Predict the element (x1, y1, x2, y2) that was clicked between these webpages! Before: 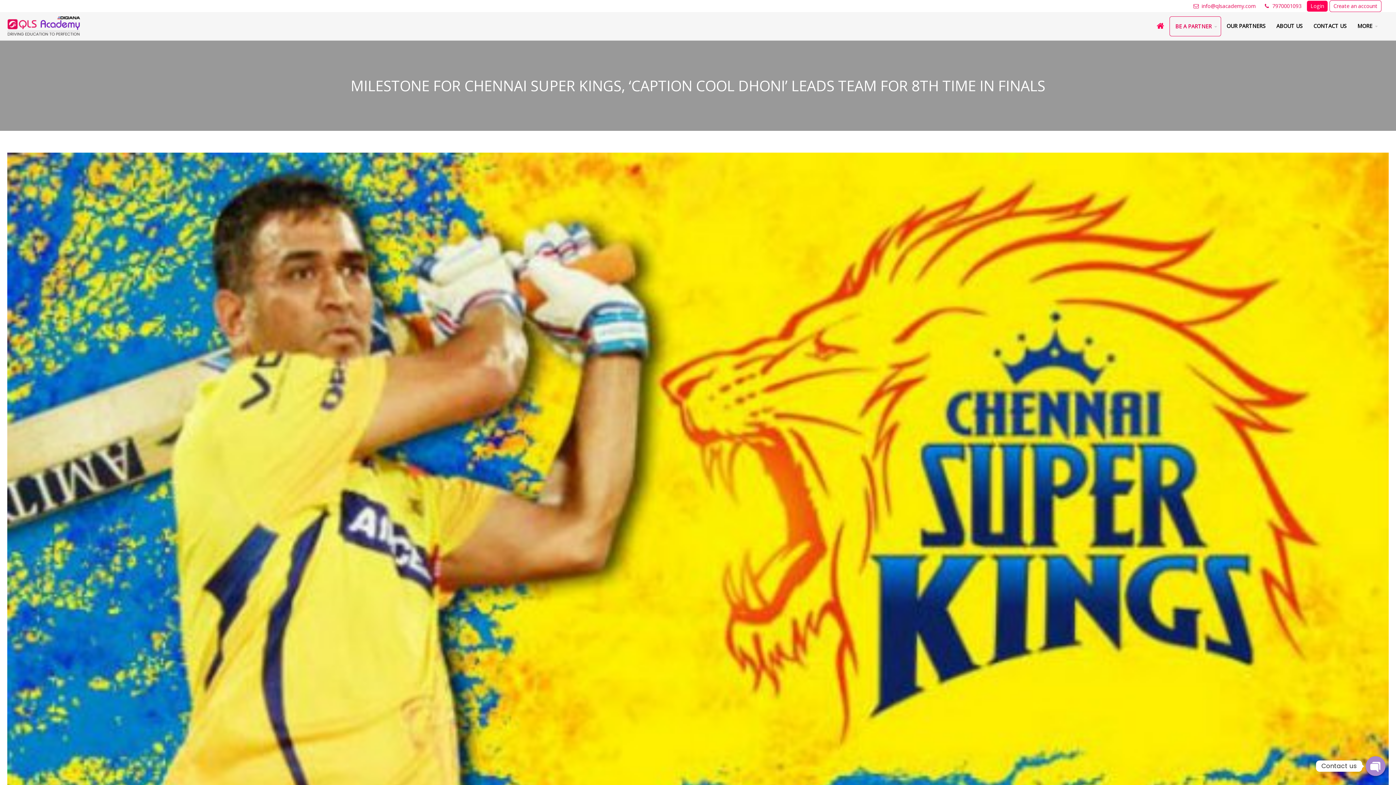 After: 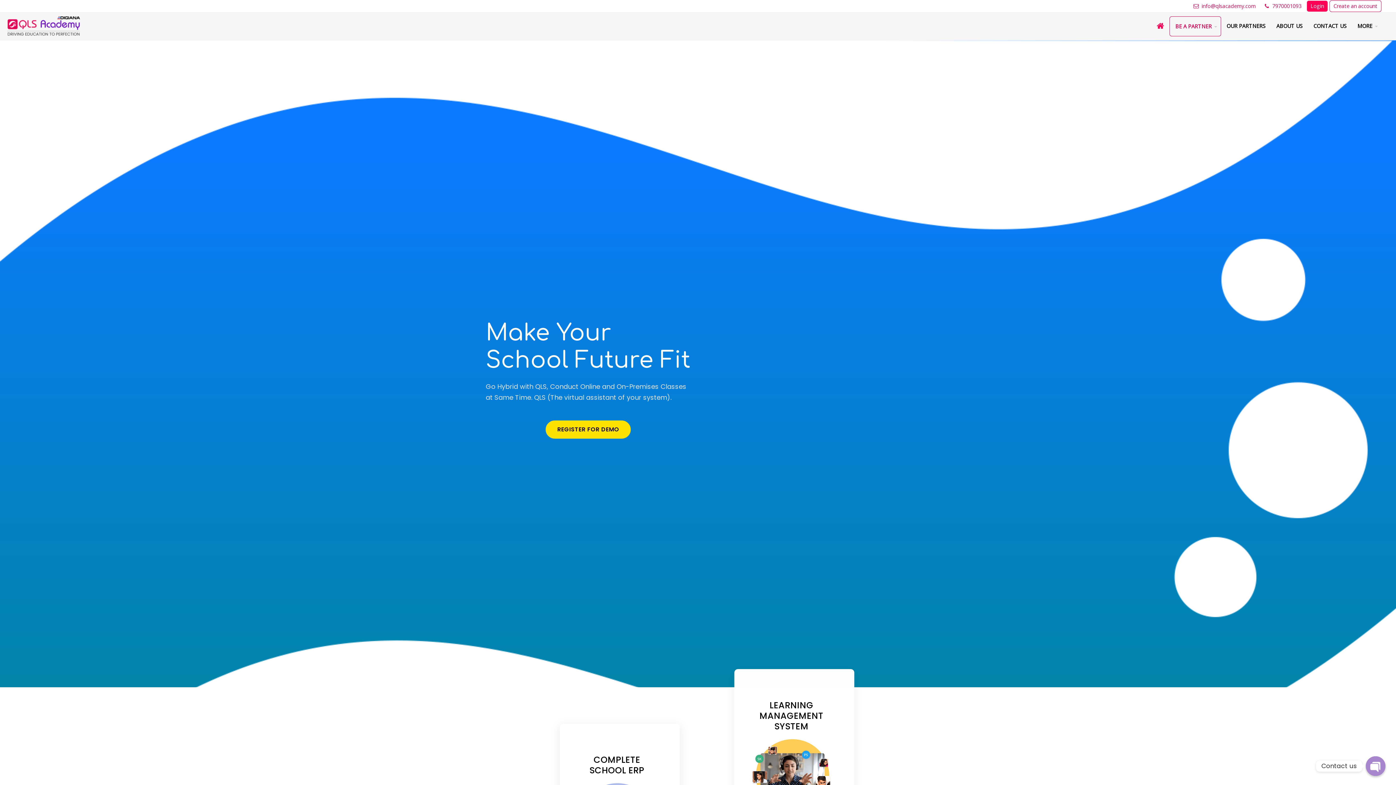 Action: label: BE A PARTNER bbox: (1170, 16, 1221, 36)